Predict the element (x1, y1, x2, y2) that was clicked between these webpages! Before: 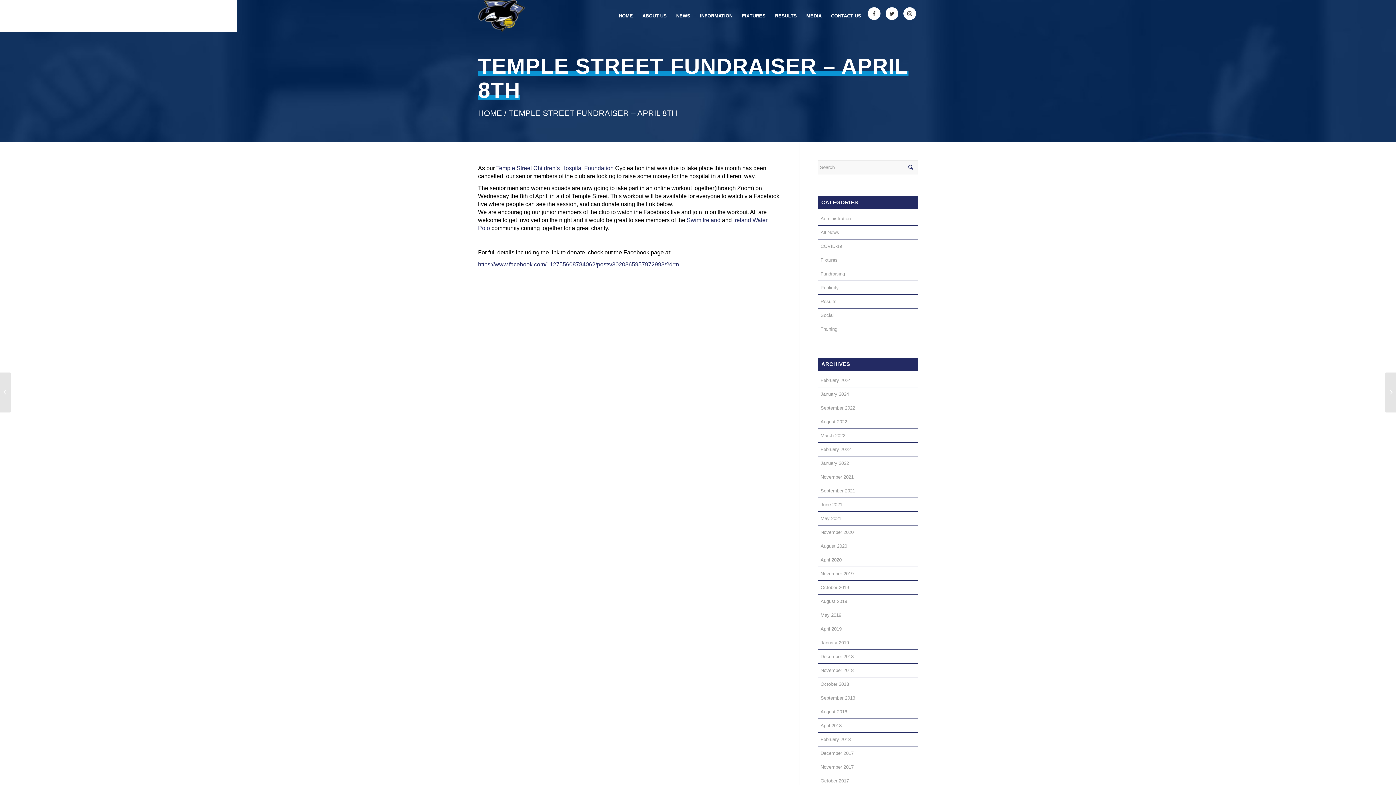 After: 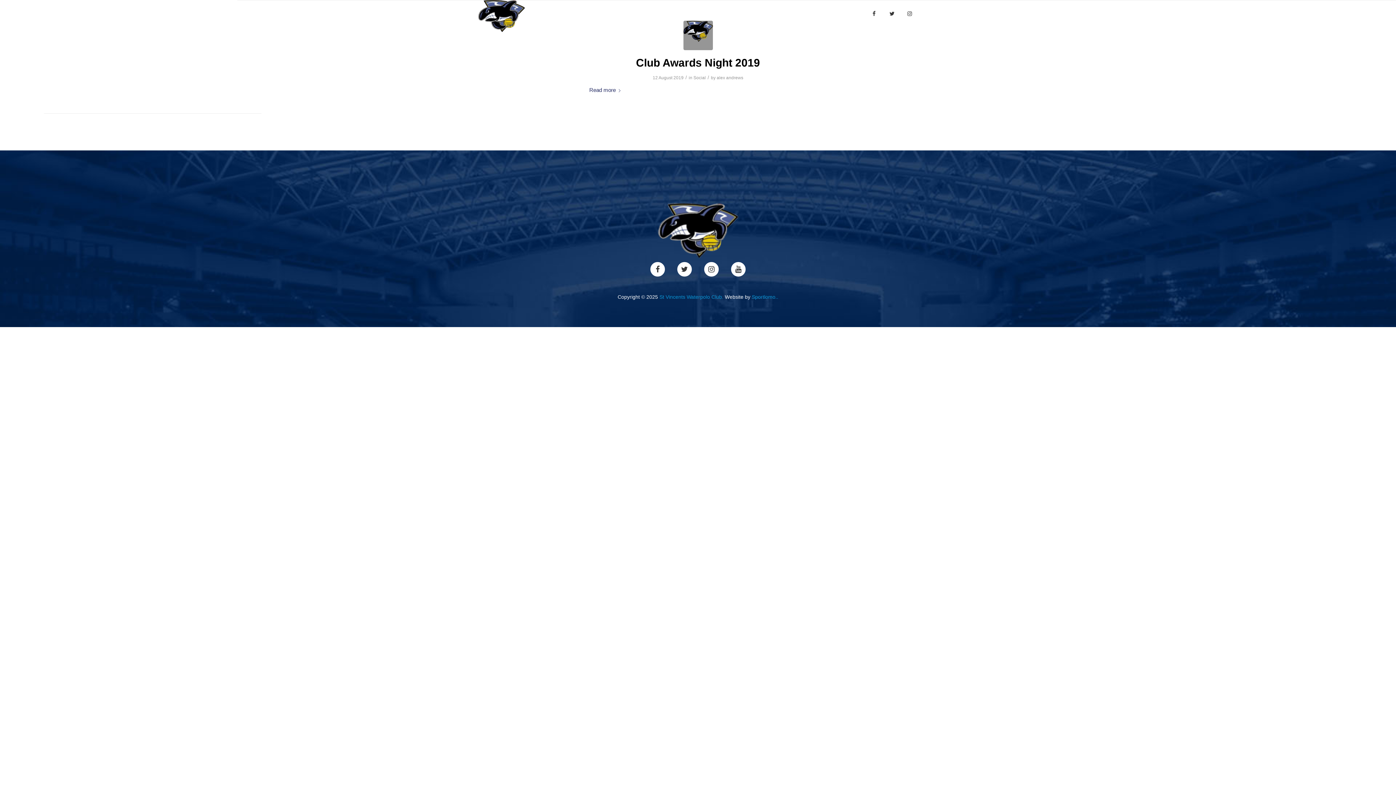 Action: label: Social bbox: (820, 312, 833, 318)